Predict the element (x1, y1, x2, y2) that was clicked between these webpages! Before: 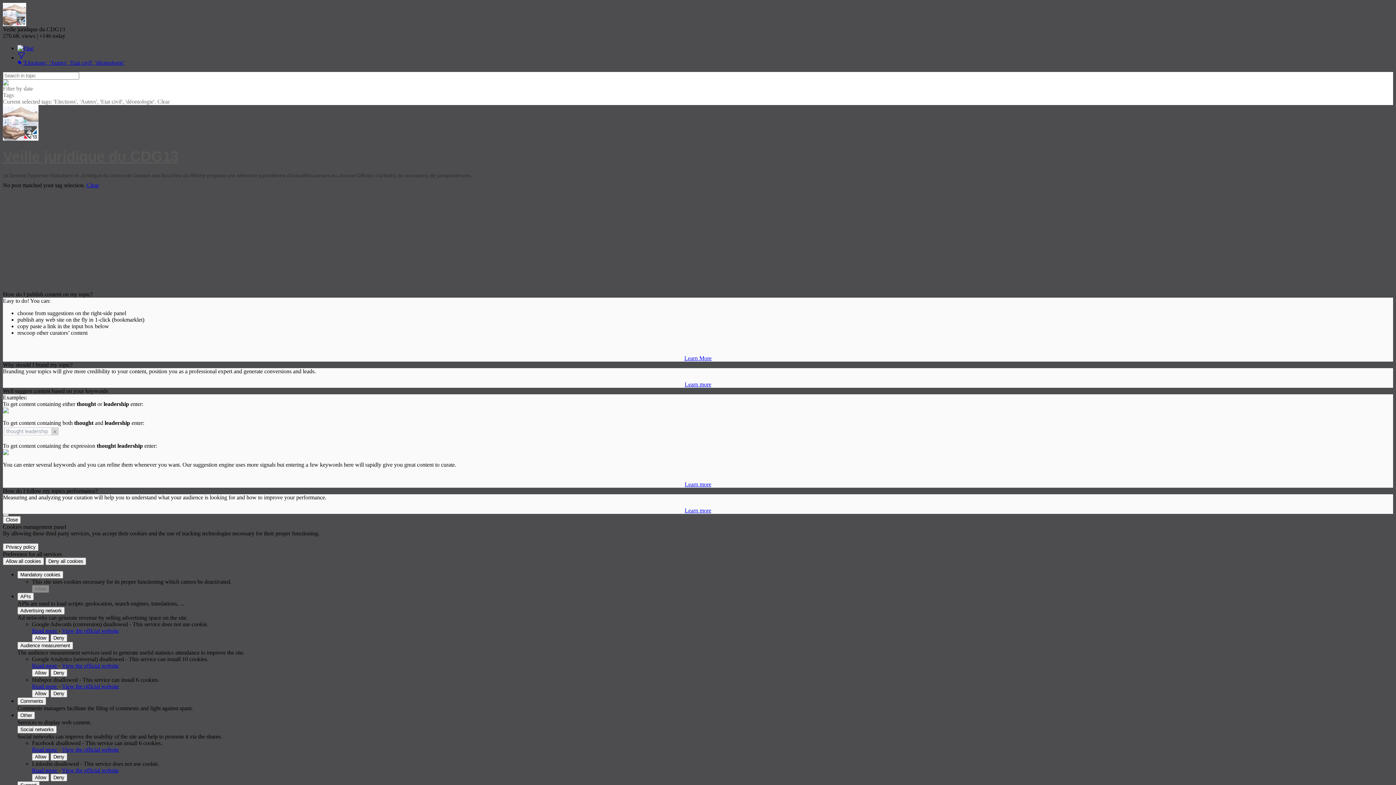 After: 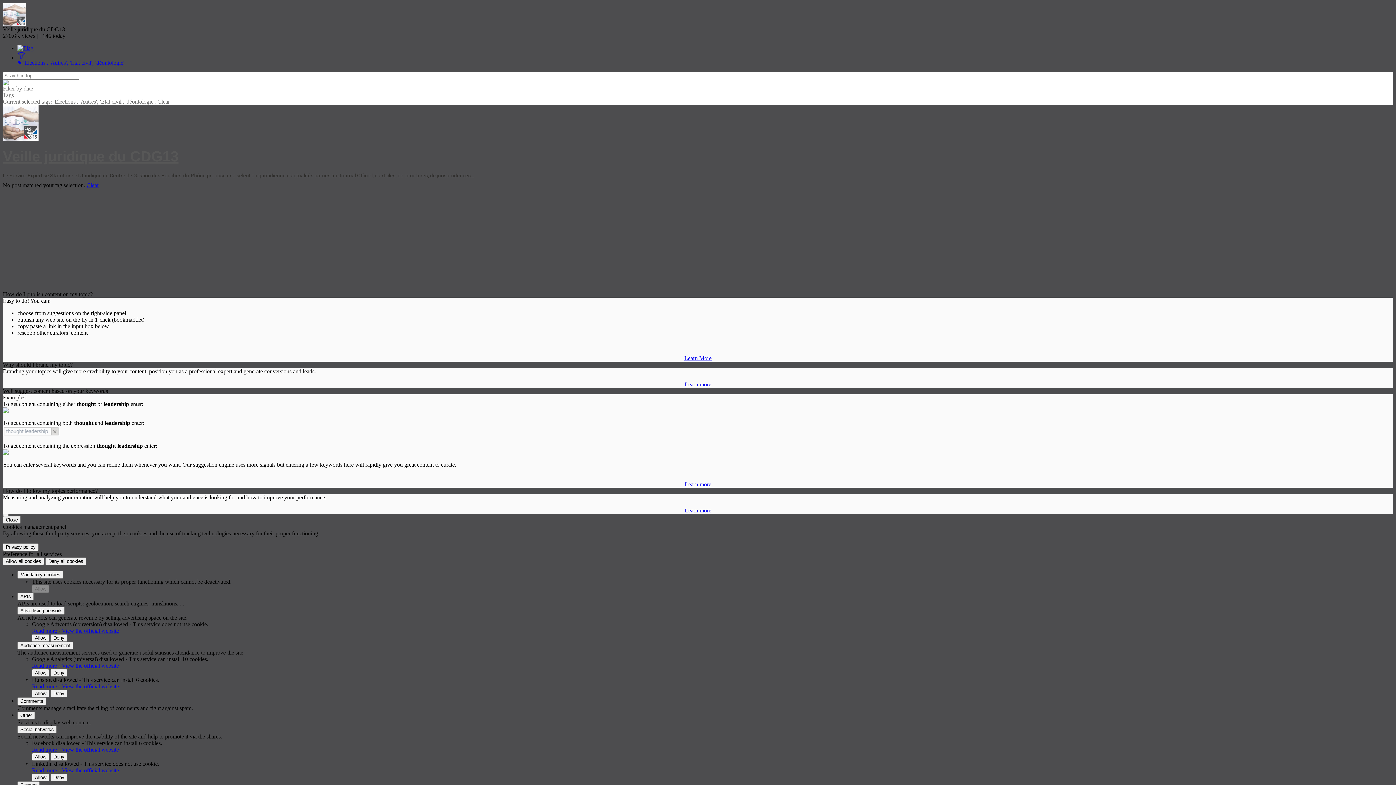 Action: label: Read more  bbox: (32, 662, 58, 669)